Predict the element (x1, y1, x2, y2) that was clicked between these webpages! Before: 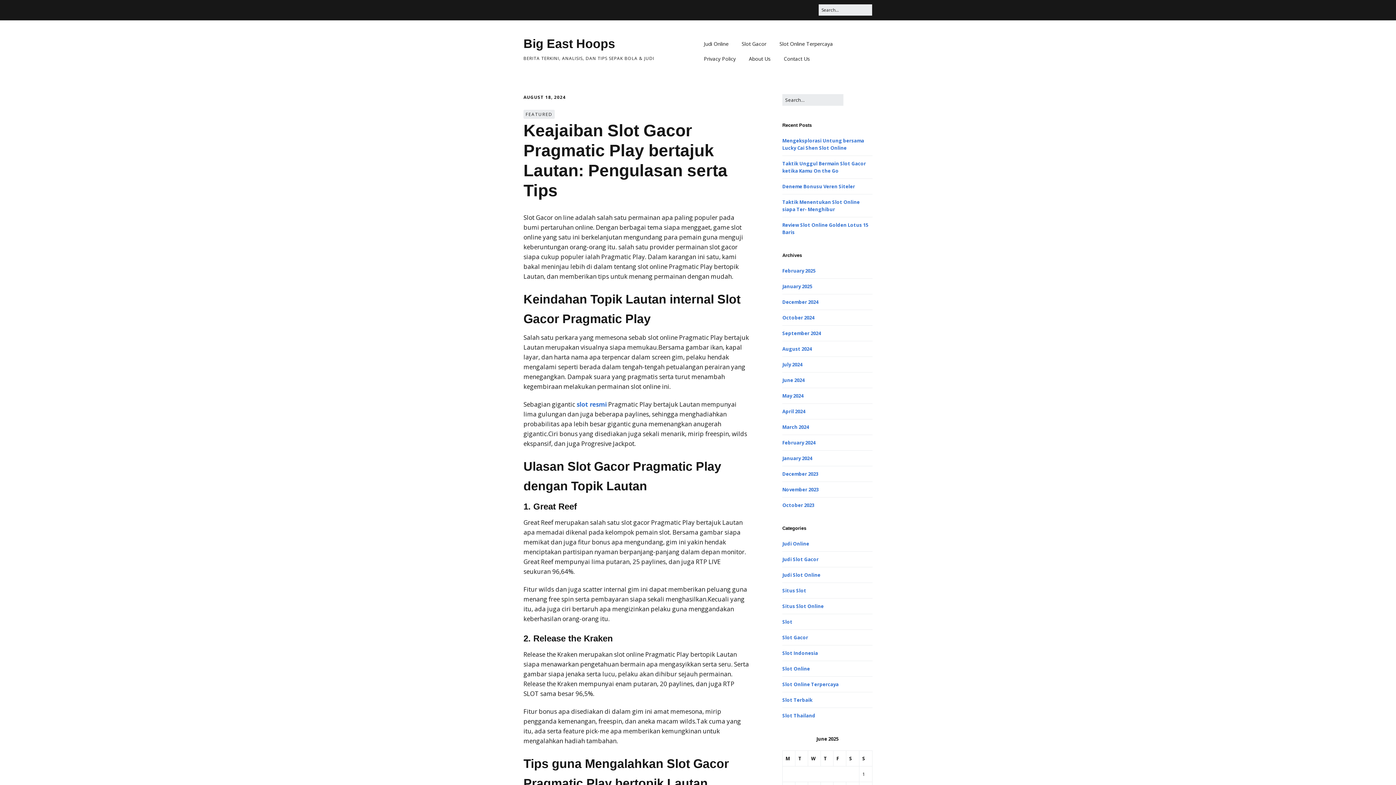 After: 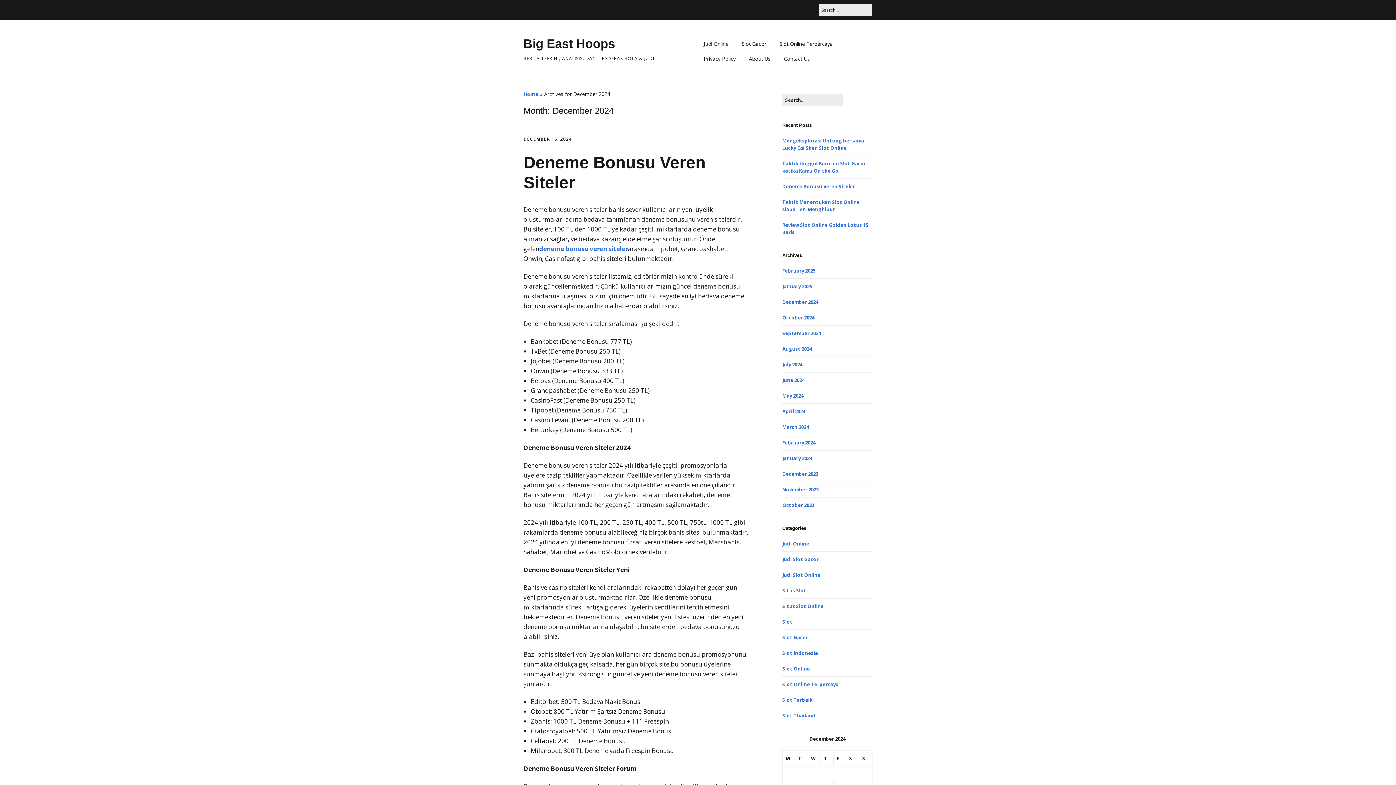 Action: label: December 2024 bbox: (782, 298, 818, 305)